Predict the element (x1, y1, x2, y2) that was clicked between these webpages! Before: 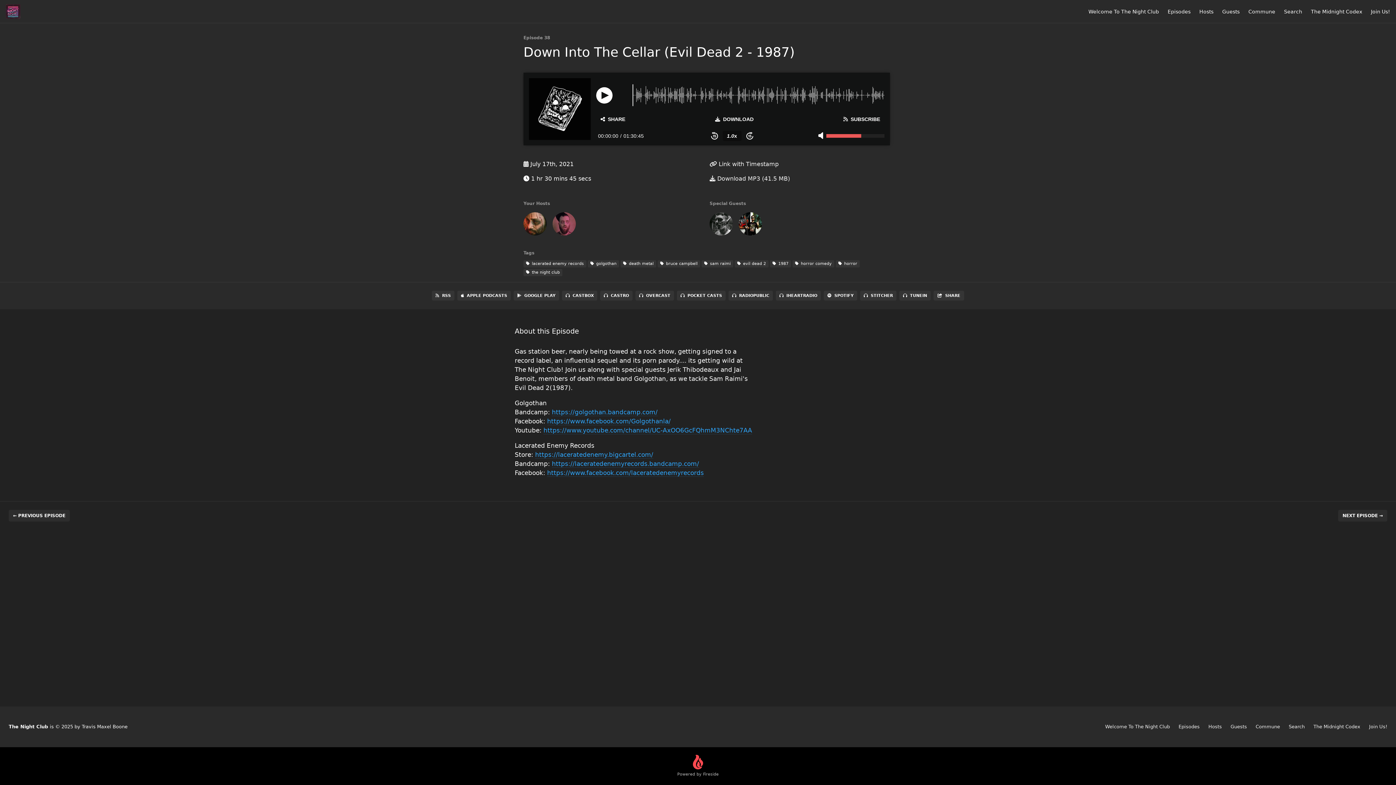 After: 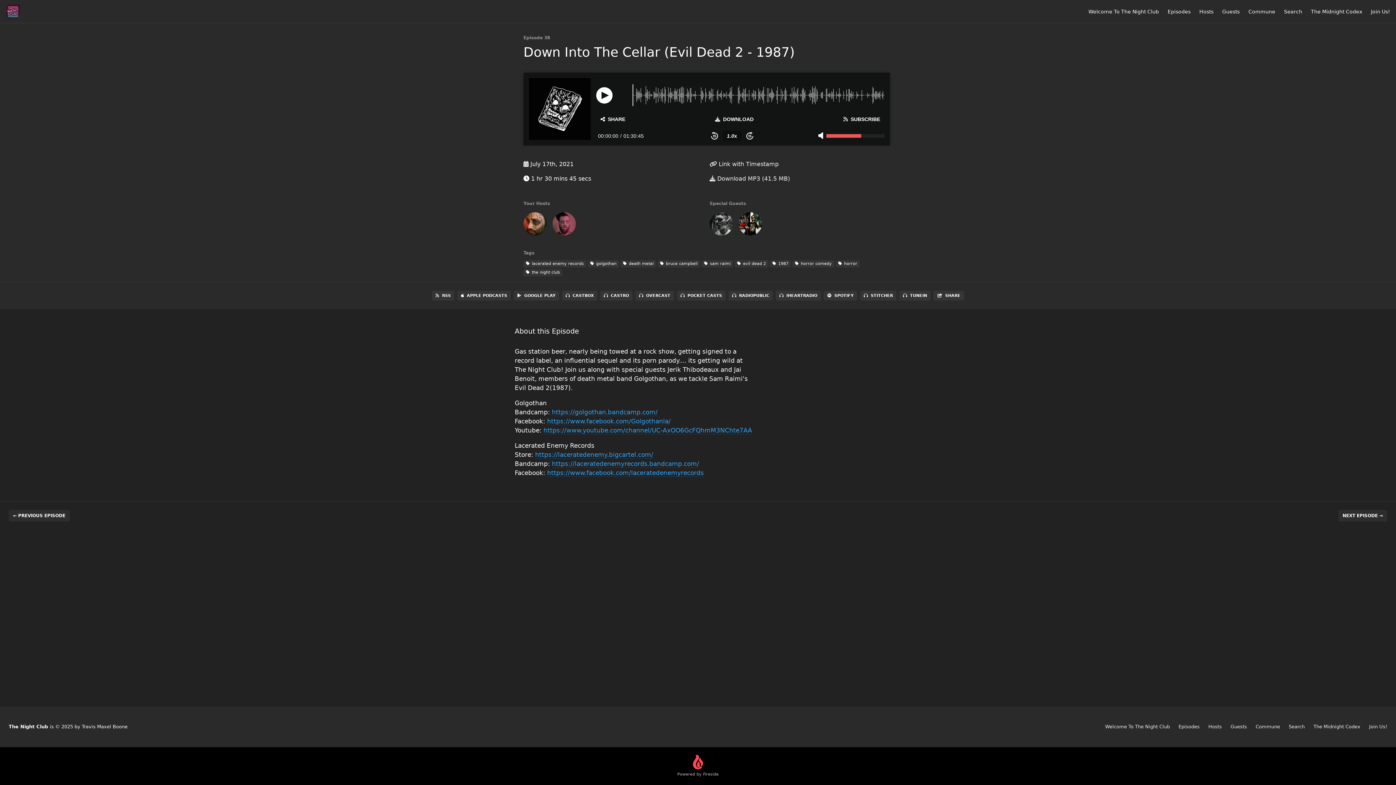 Action: label:  Link with Timestamp bbox: (709, 160, 778, 167)